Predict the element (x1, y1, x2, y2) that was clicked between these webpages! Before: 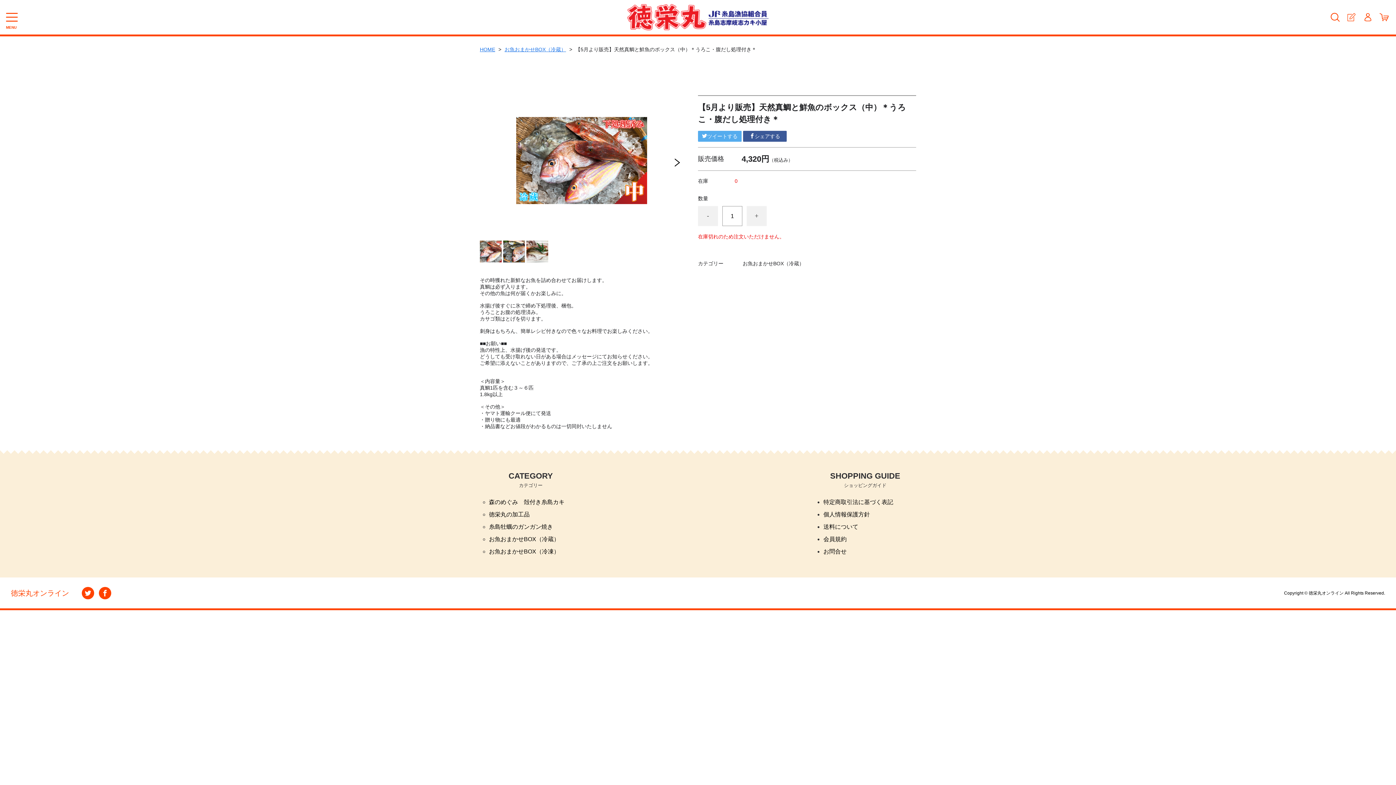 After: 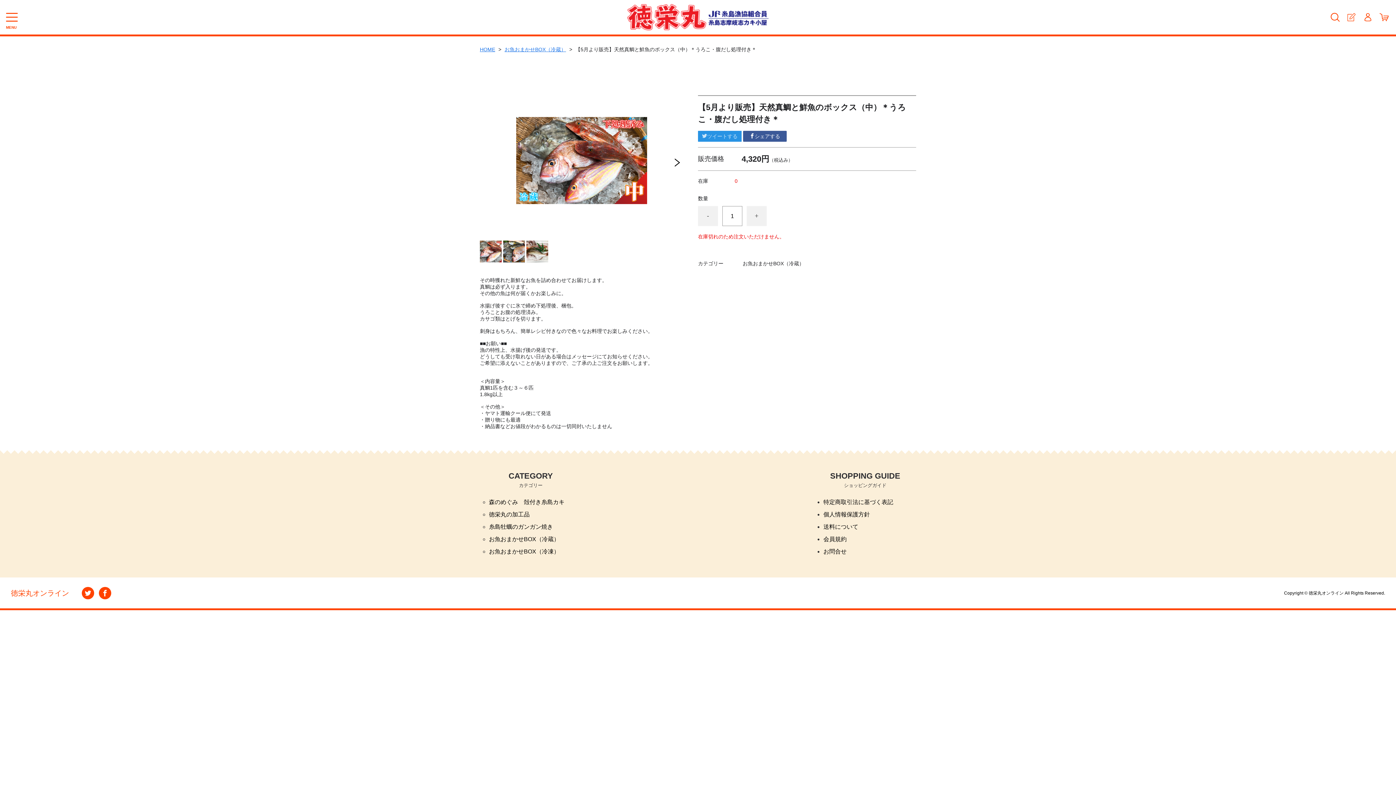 Action: label: ツイートする bbox: (698, 130, 741, 141)